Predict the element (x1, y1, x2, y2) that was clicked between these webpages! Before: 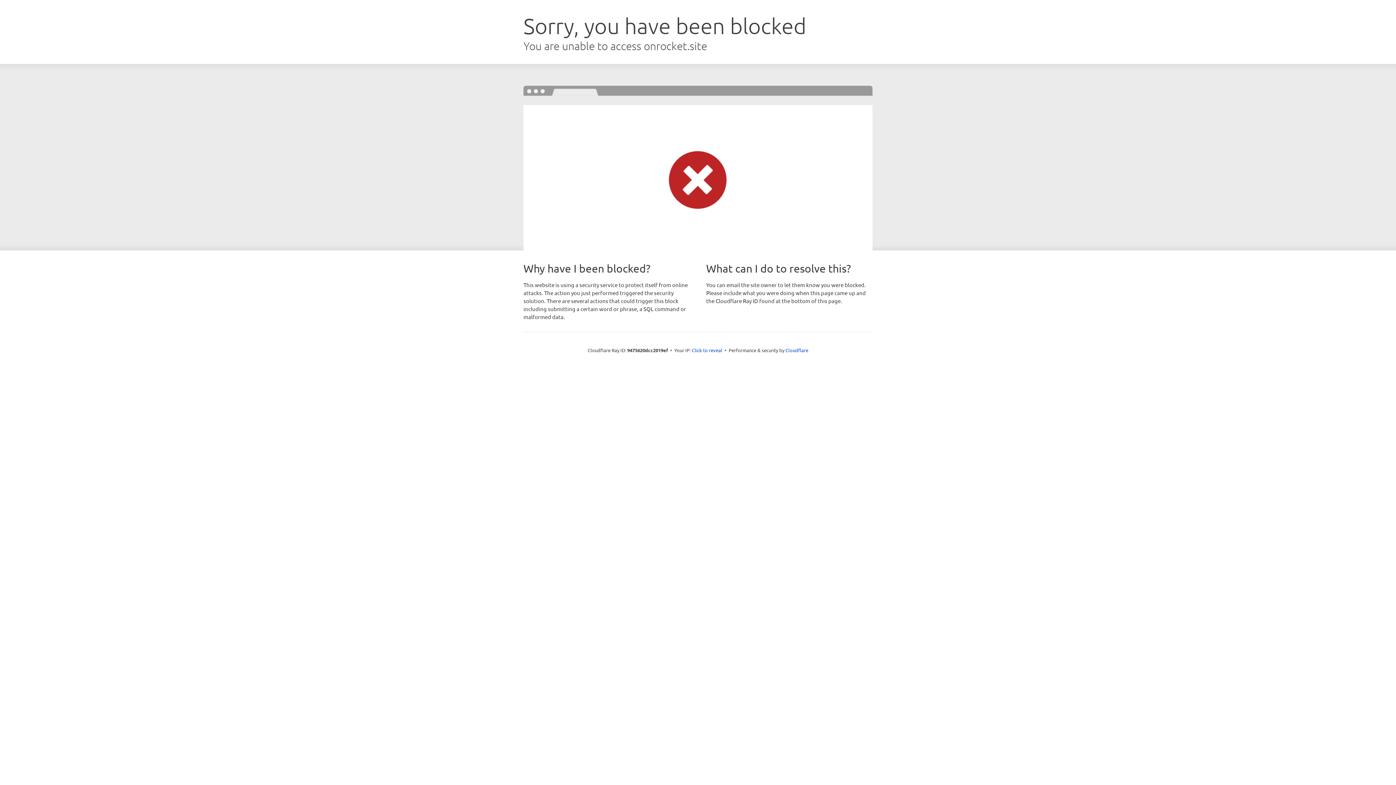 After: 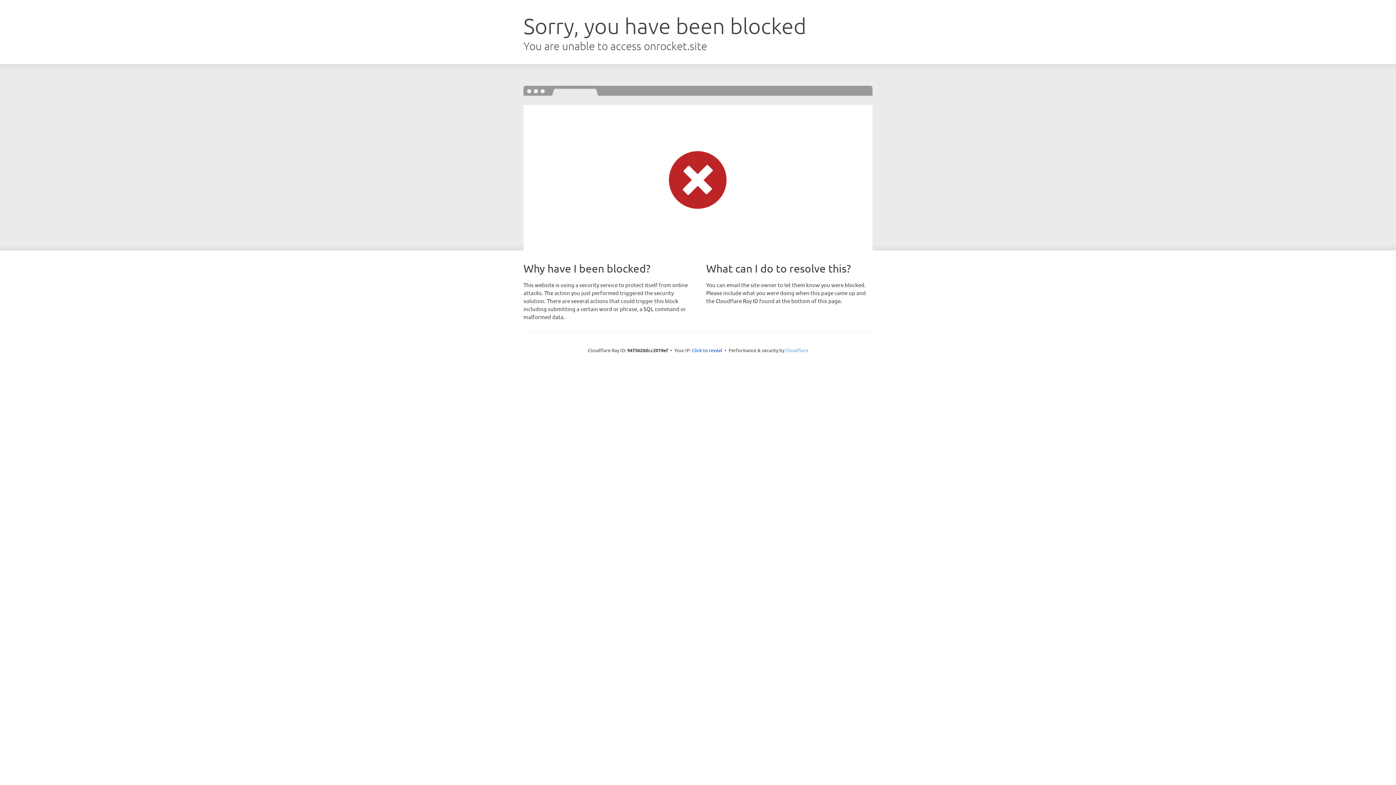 Action: label: Cloudflare bbox: (785, 347, 808, 353)